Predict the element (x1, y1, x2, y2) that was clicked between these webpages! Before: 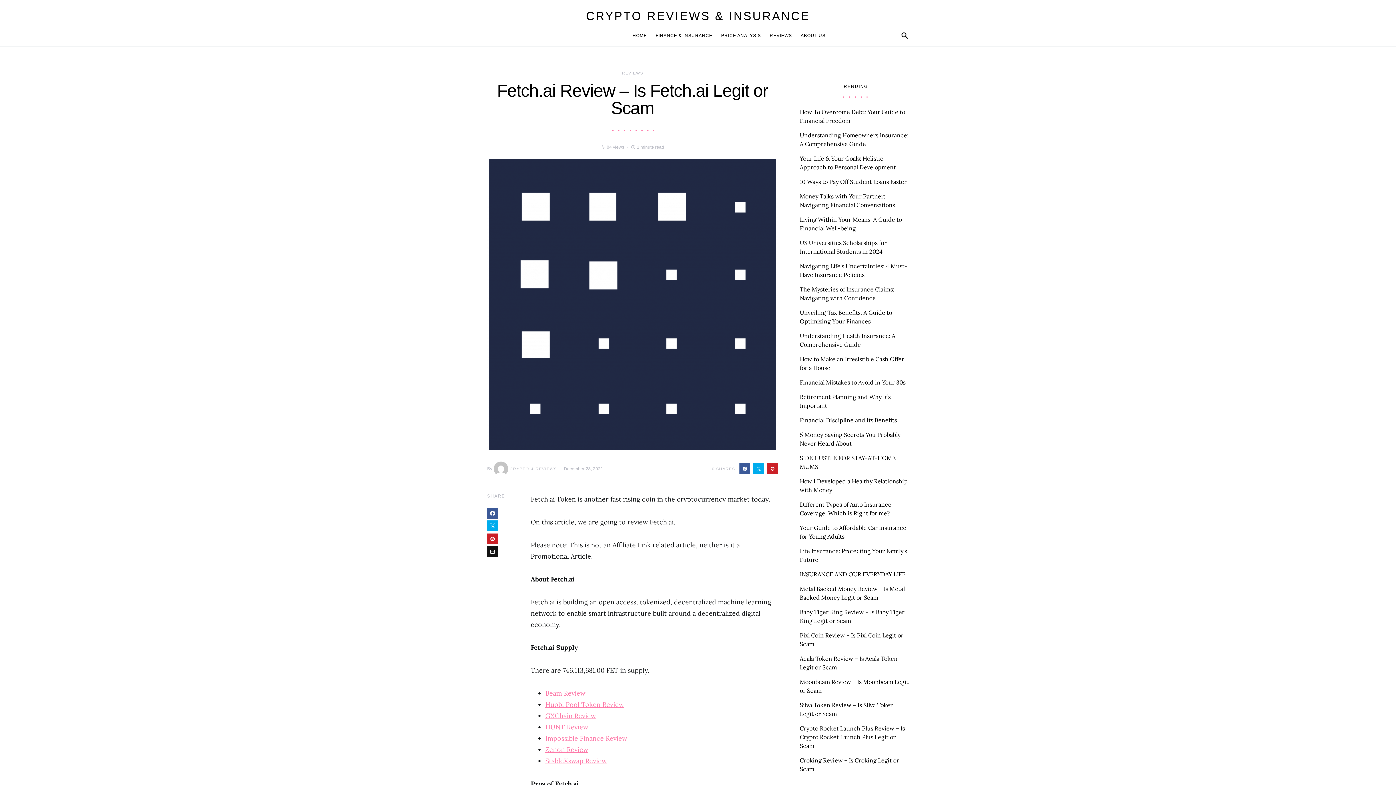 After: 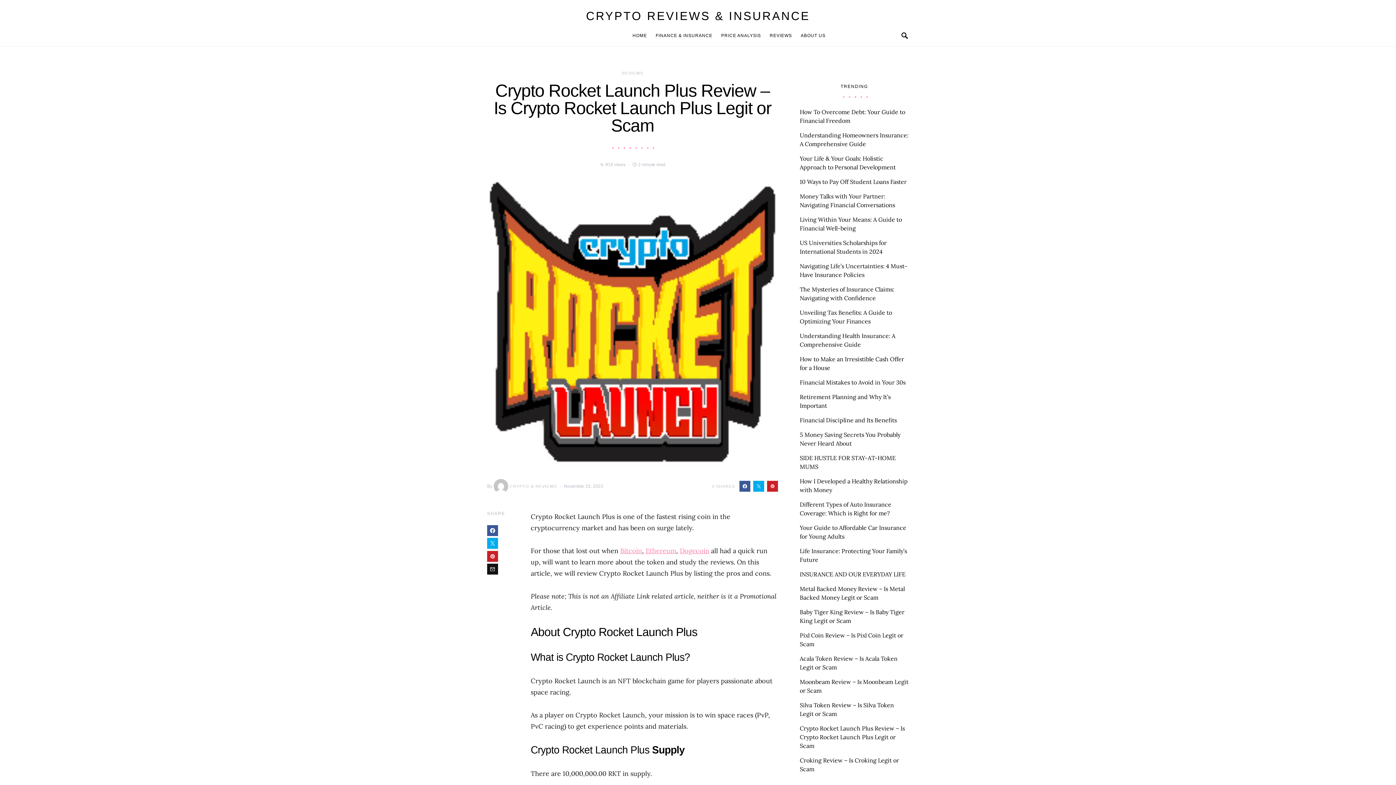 Action: label: Crypto Rocket Launch Plus Review – Is Crypto Rocket Launch Plus Legit or Scam bbox: (800, 725, 905, 749)